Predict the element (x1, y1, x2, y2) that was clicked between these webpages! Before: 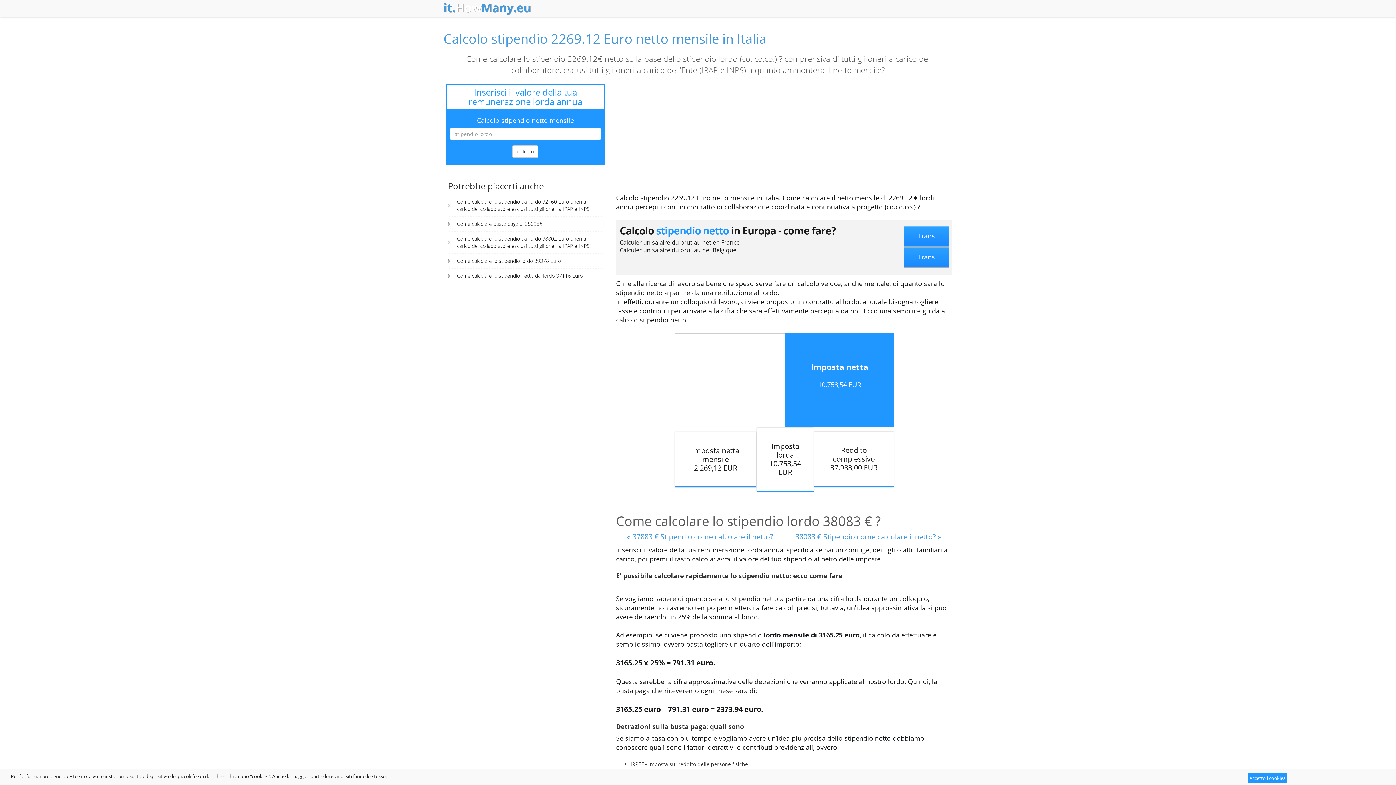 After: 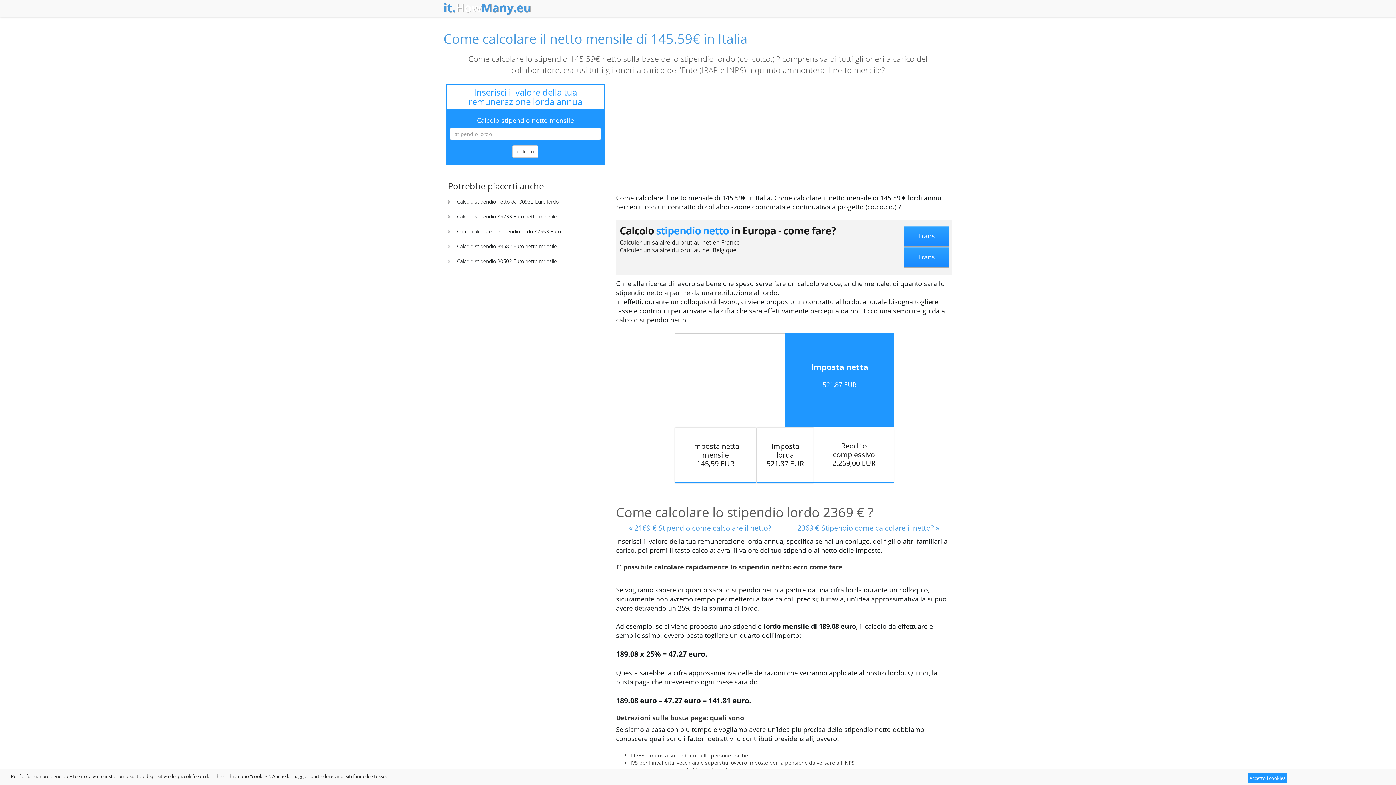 Action: label: Imposta netta mensile
2.269,12 EUR bbox: (675, 432, 756, 487)